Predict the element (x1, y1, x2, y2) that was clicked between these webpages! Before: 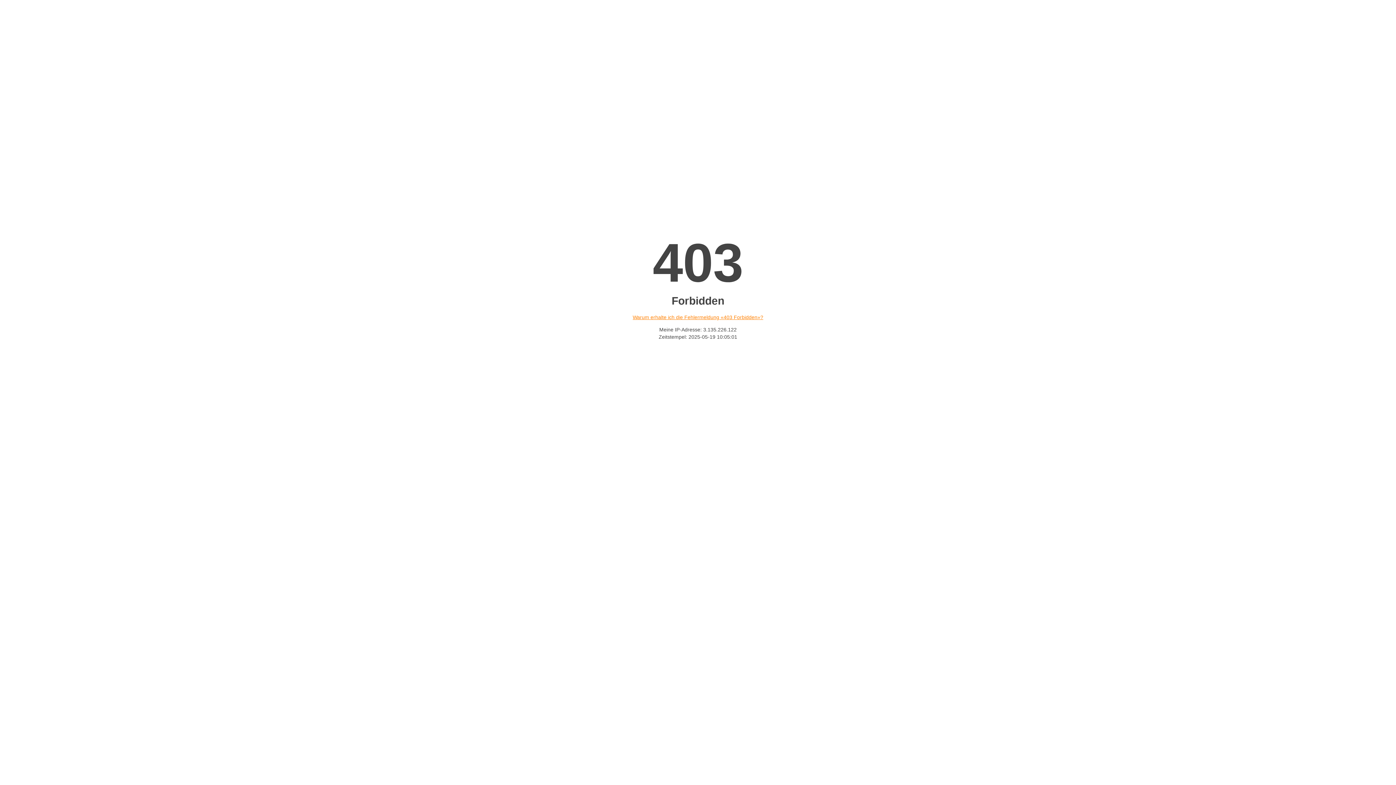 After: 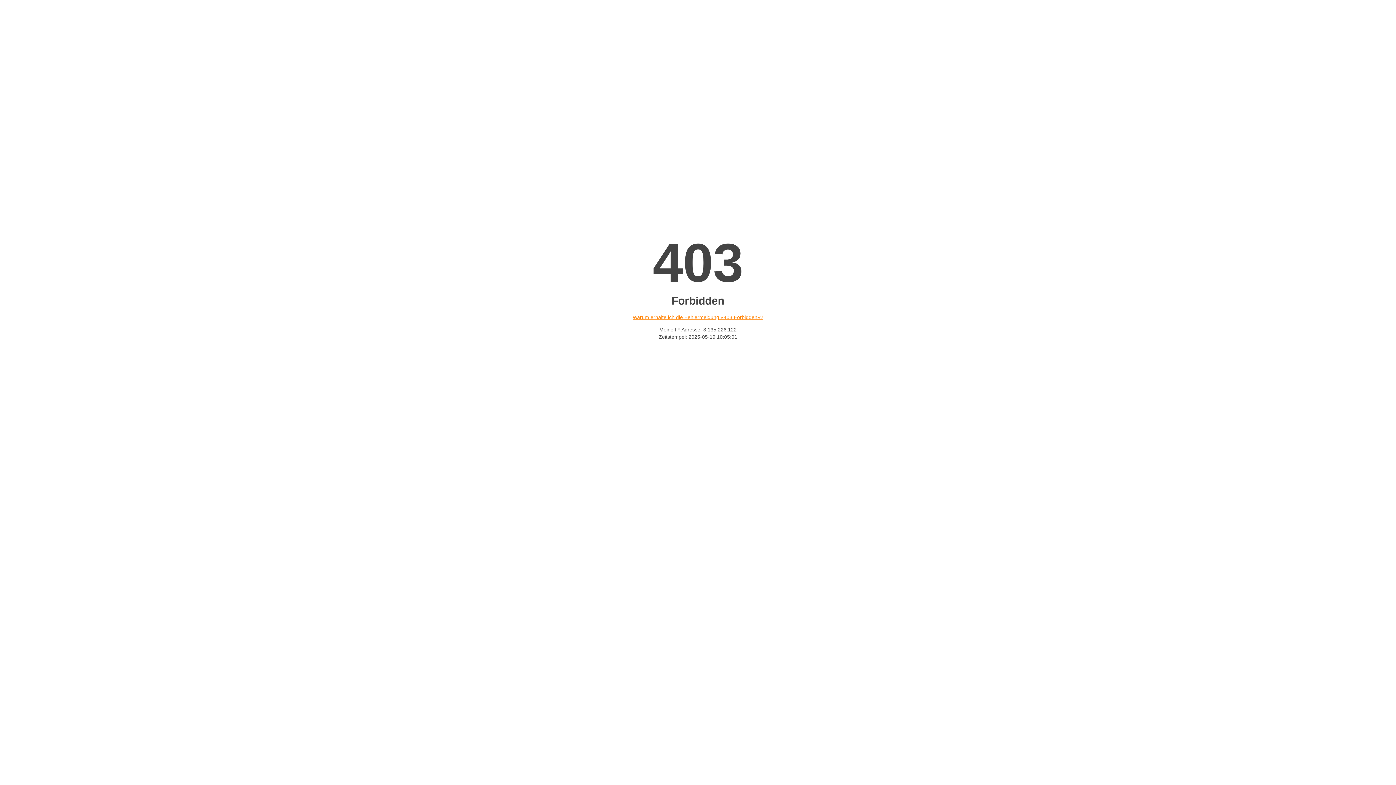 Action: bbox: (632, 314, 763, 320) label: Warum erhalte ich die Fehlermeldung «403 Forbidden»?